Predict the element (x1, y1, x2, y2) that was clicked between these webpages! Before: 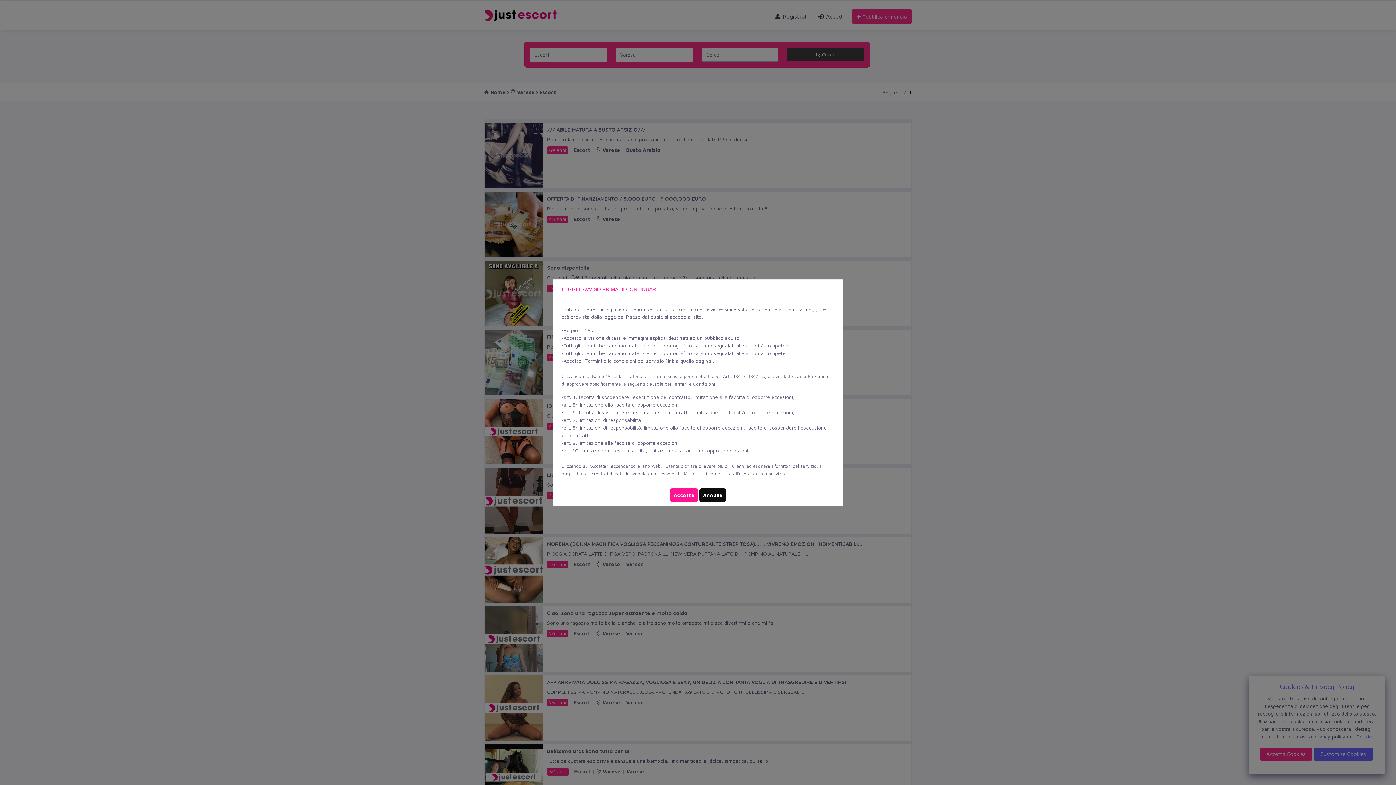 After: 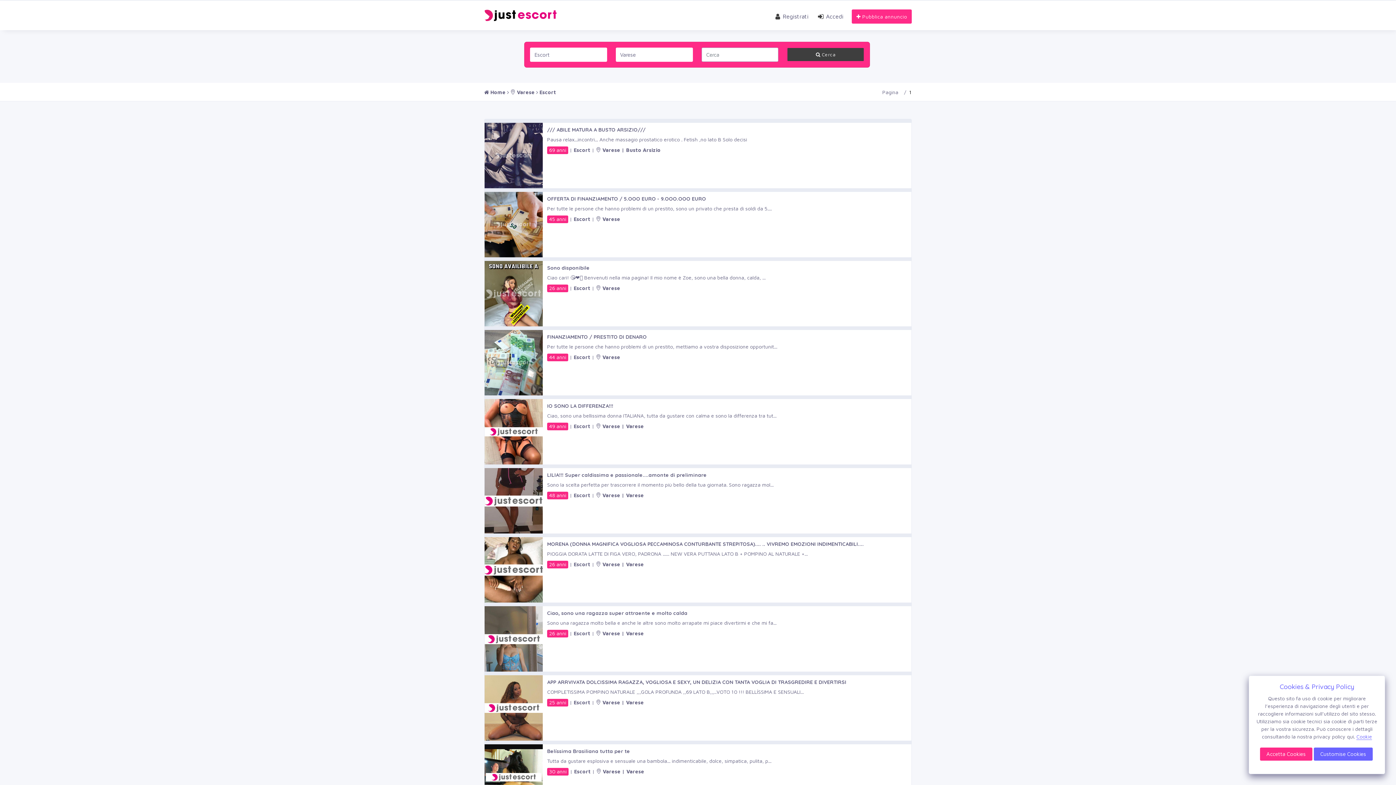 Action: bbox: (670, 488, 698, 502) label: Accetta